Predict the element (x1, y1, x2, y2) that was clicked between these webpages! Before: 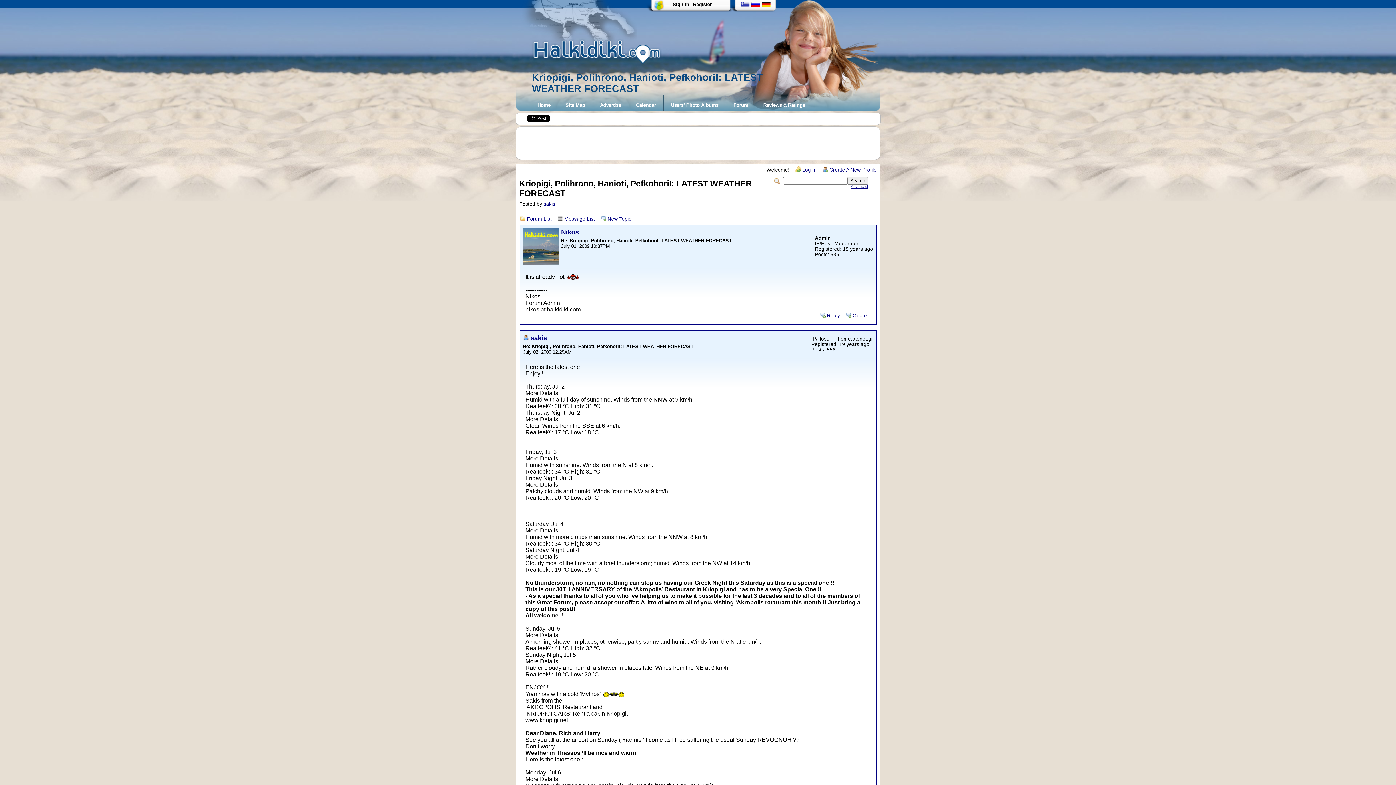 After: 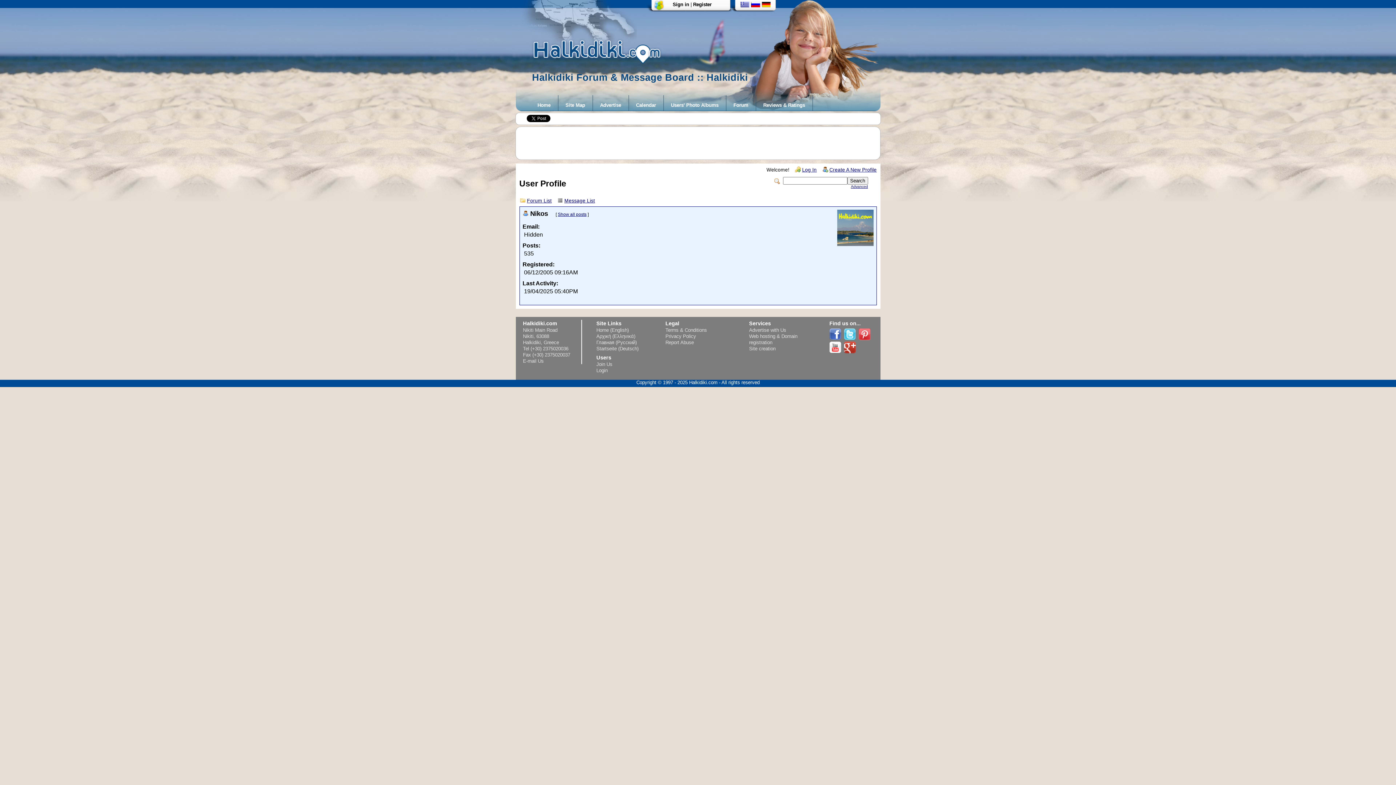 Action: bbox: (561, 228, 579, 236) label: Nikos